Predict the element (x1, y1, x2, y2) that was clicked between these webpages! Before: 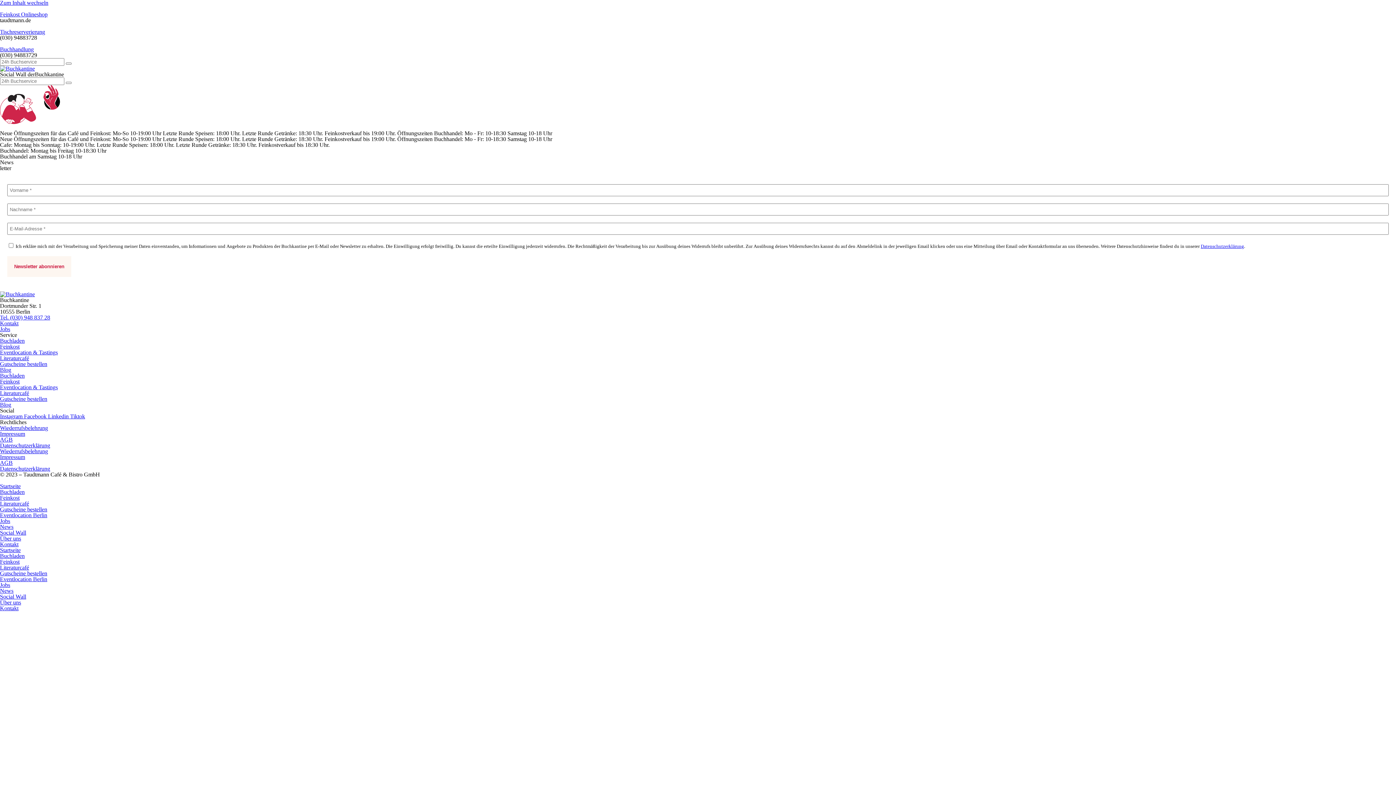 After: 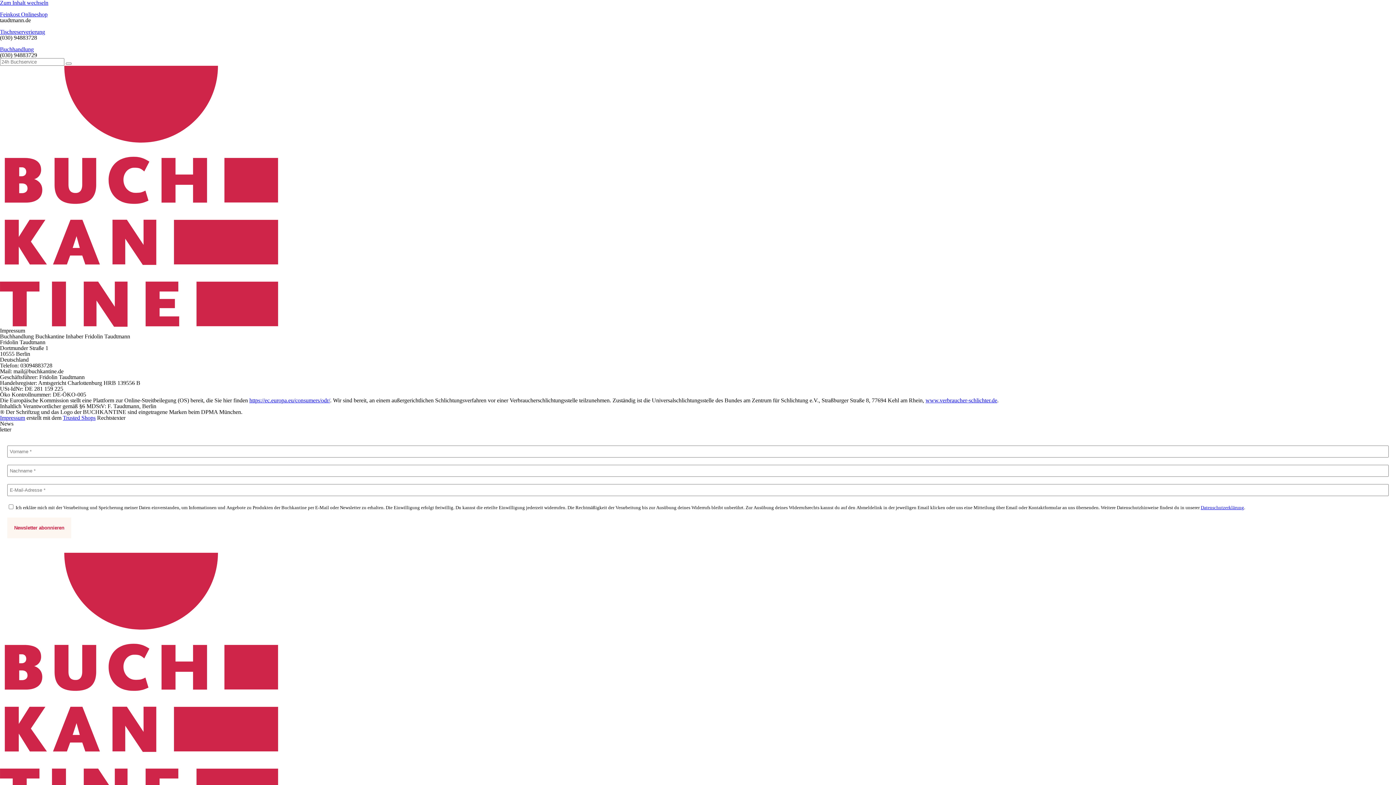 Action: bbox: (0, 454, 25, 460) label: Impressum